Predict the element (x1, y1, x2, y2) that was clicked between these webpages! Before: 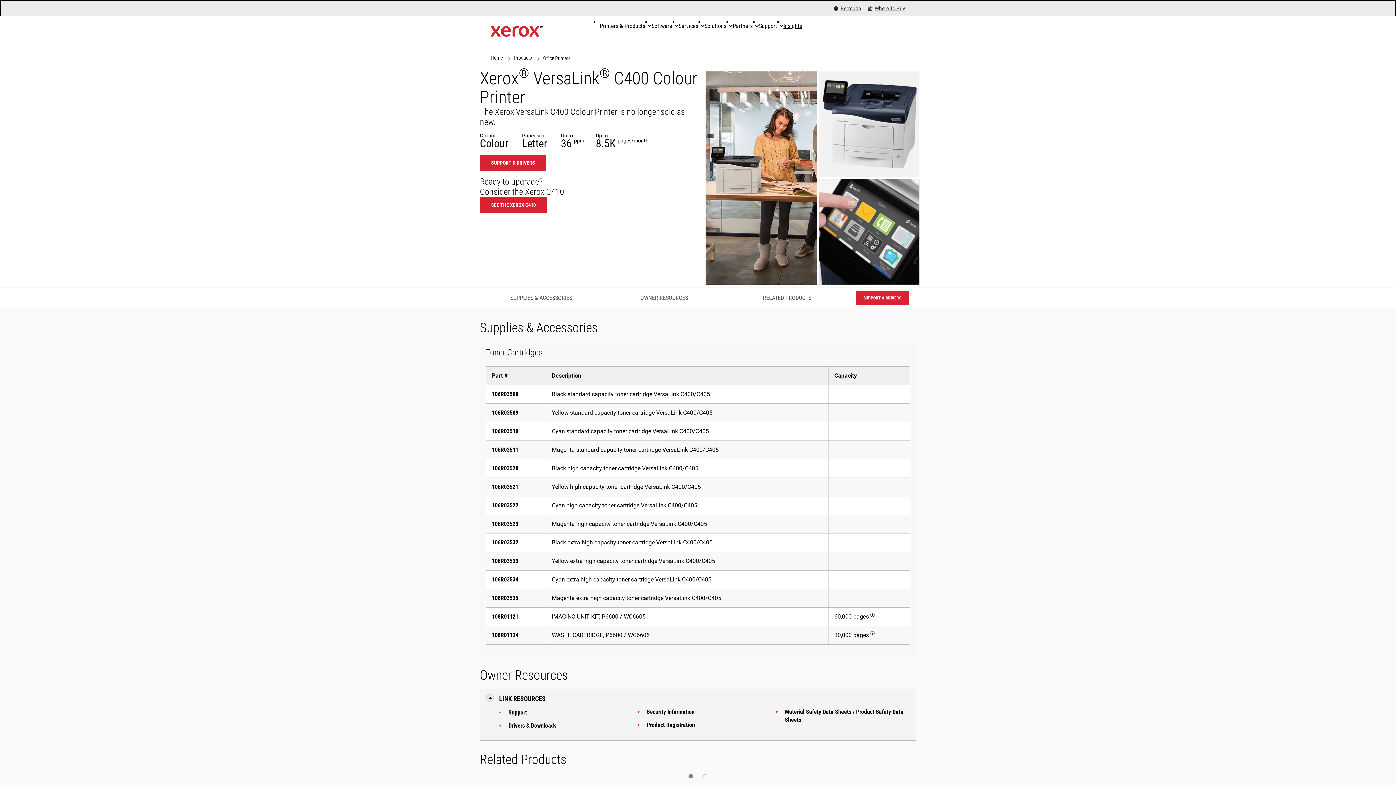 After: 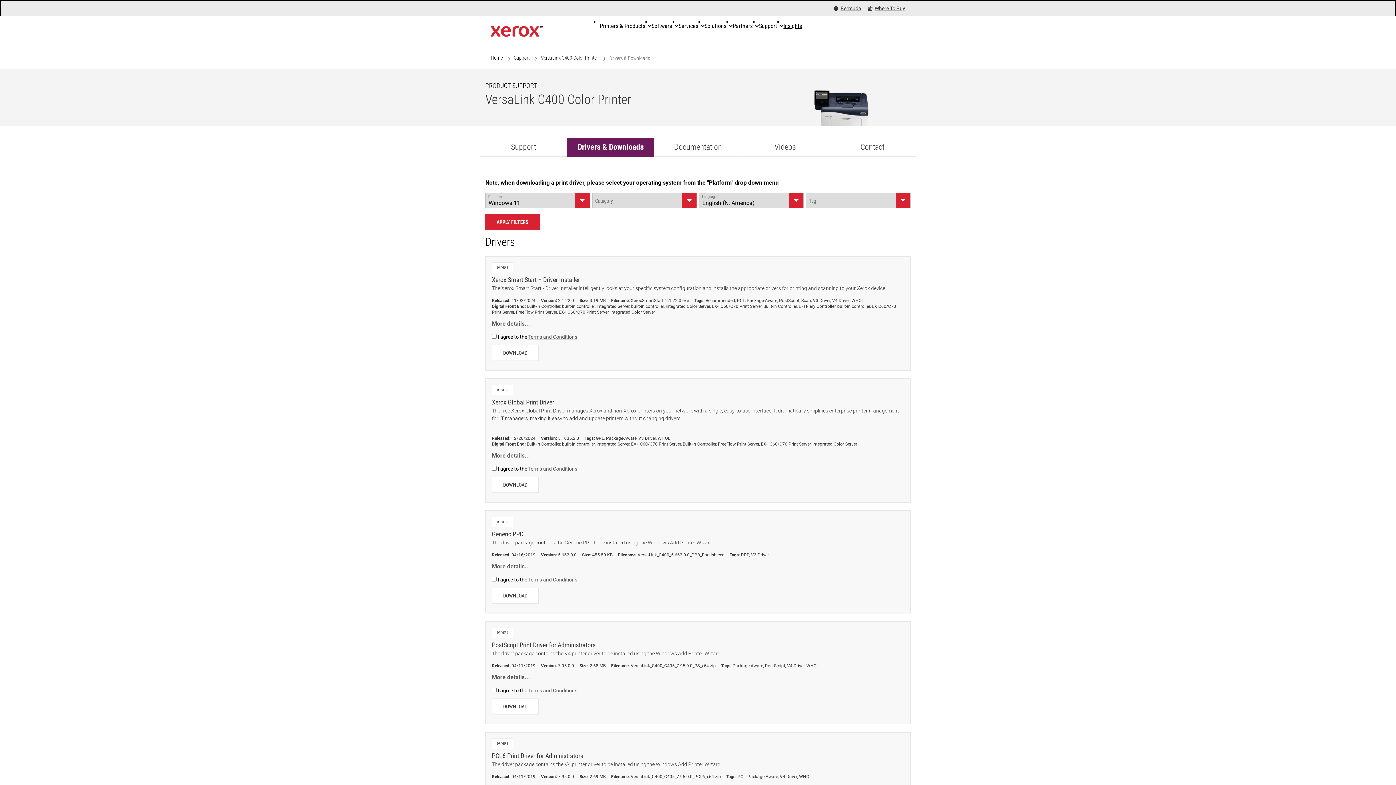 Action: label: Drivers & Downloads bbox: (505, 722, 632, 730)